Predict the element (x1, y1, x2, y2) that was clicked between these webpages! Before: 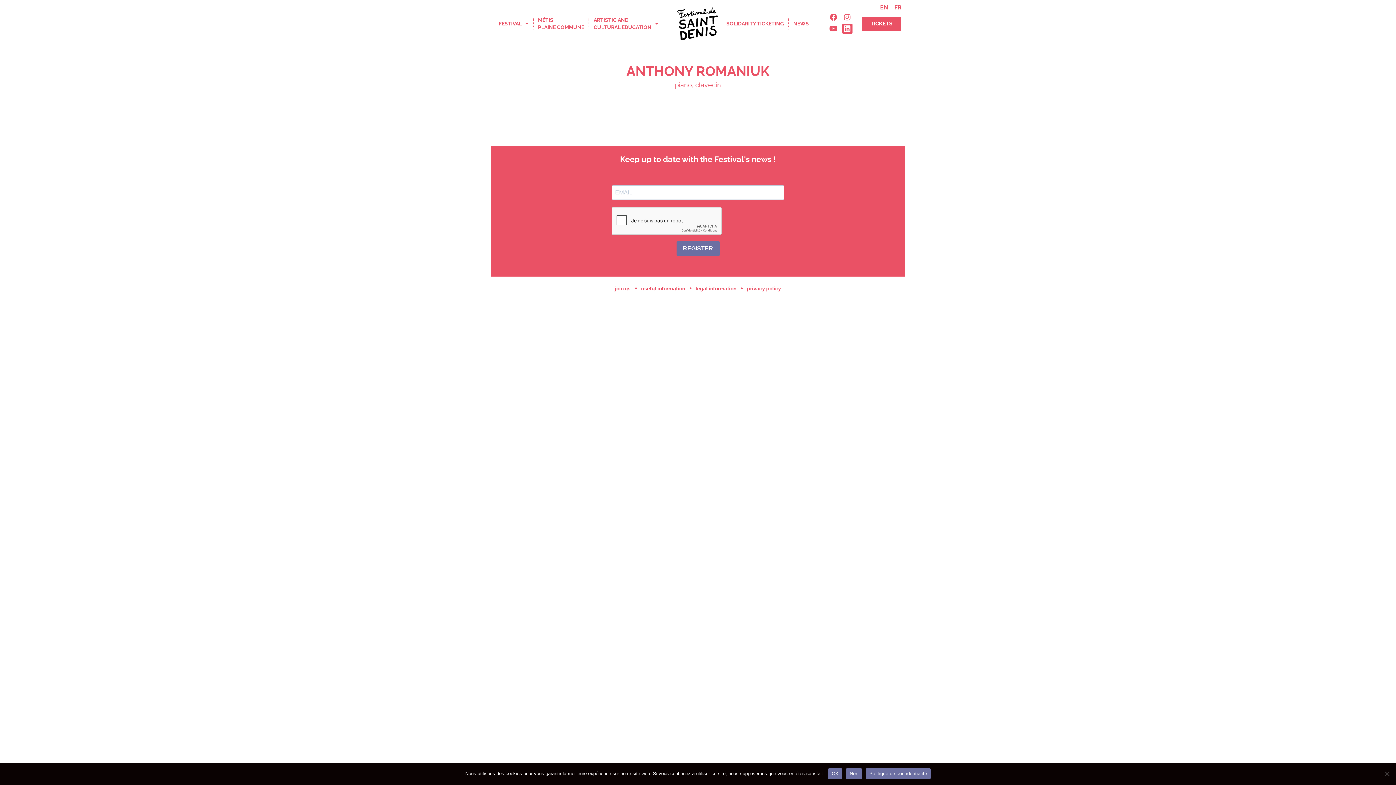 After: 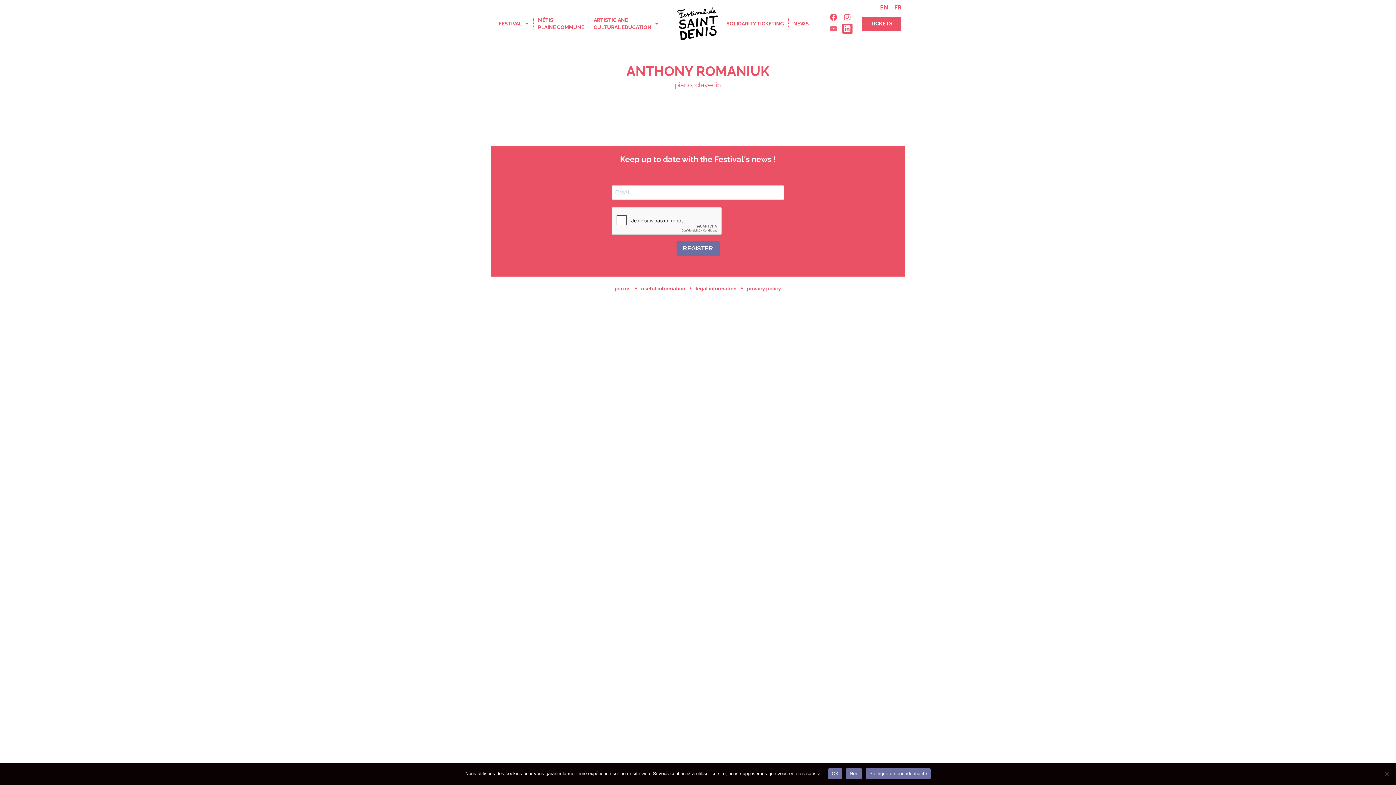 Action: bbox: (828, 23, 838, 33) label: Youtube